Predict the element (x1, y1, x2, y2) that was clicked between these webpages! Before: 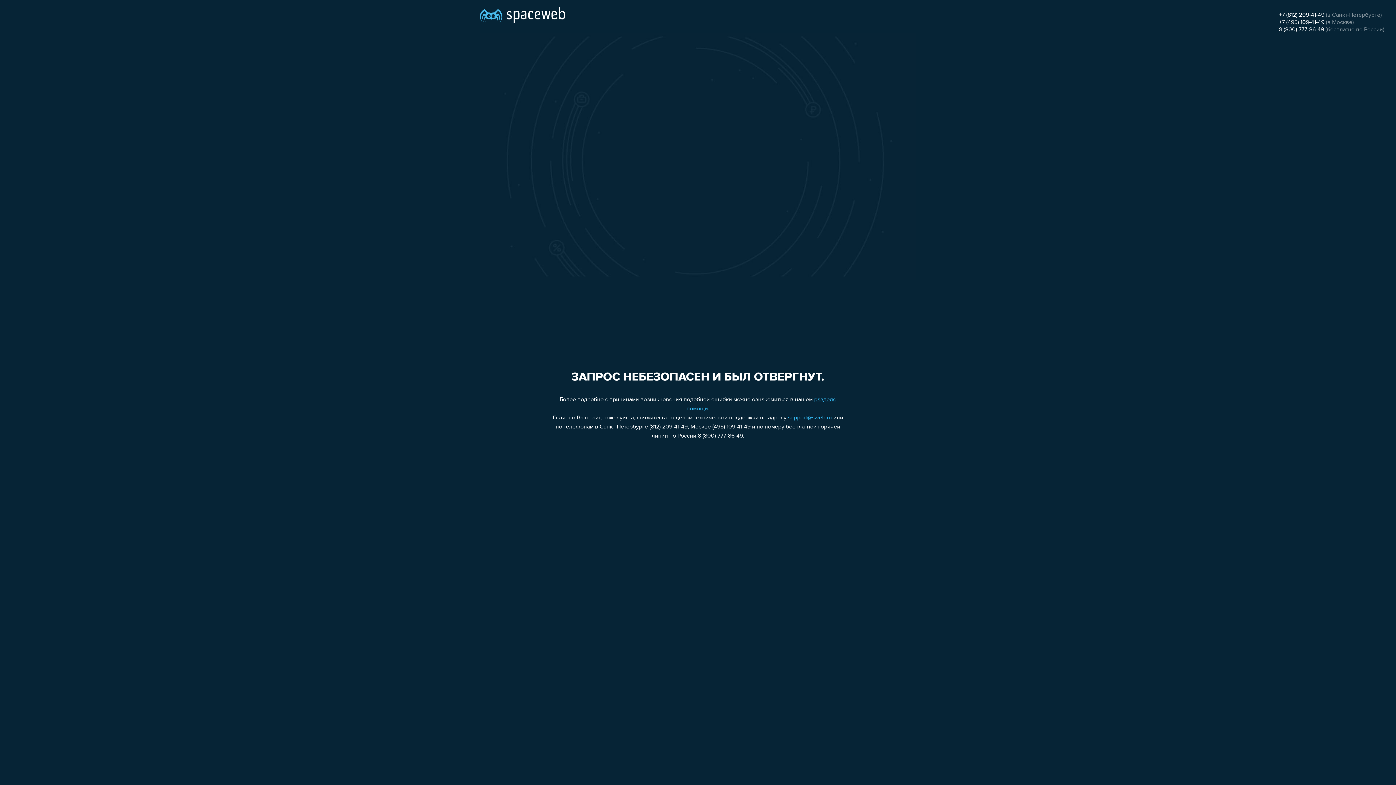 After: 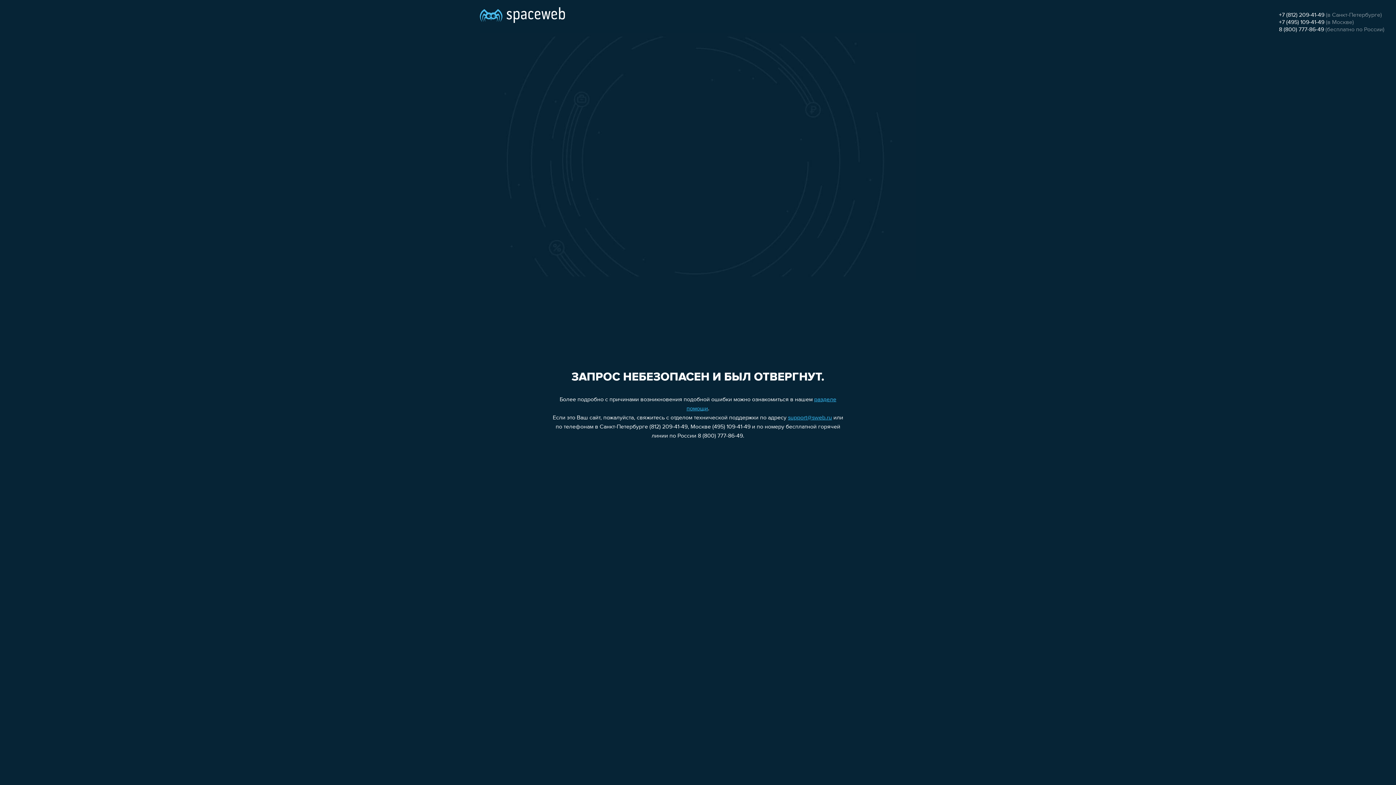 Action: bbox: (1279, 26, 1324, 32) label: 8 (800) 777-86-49